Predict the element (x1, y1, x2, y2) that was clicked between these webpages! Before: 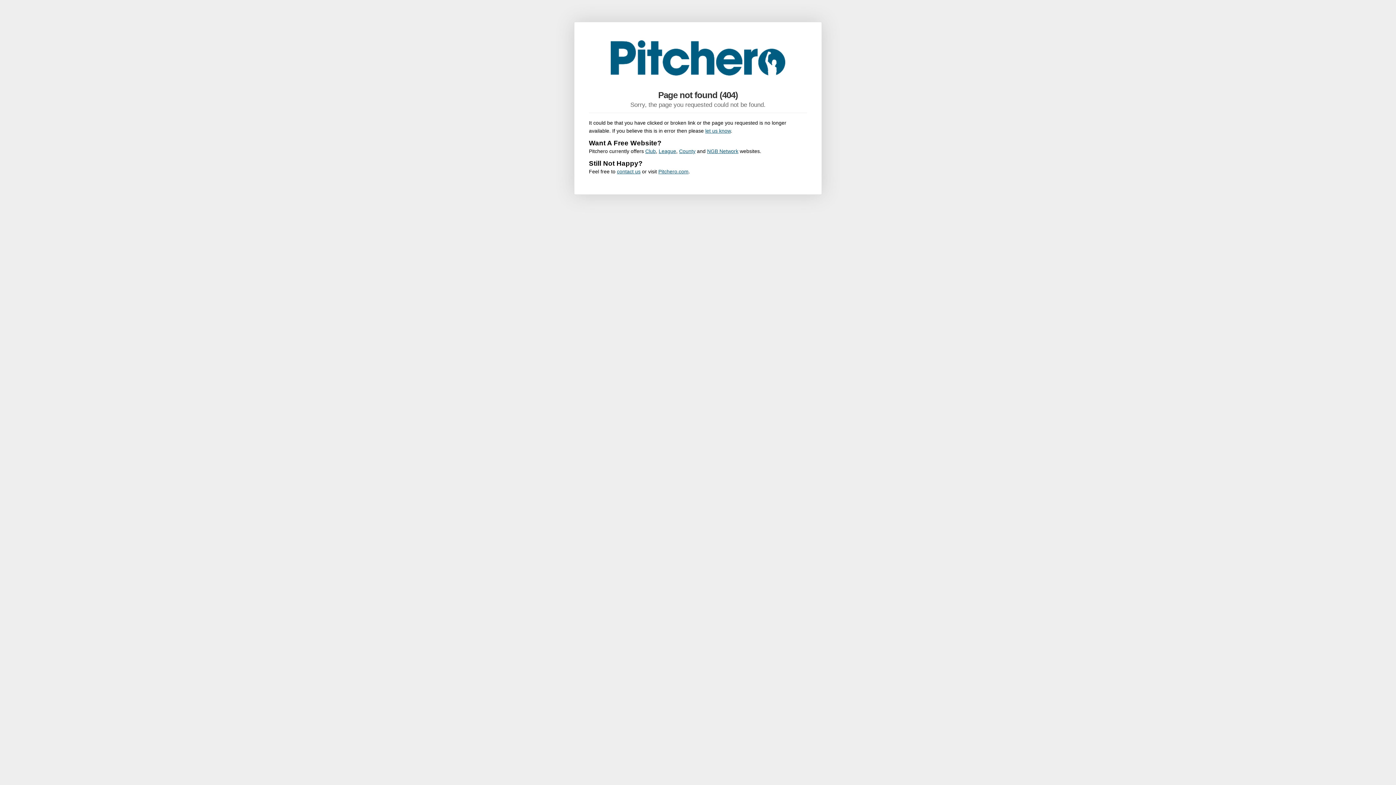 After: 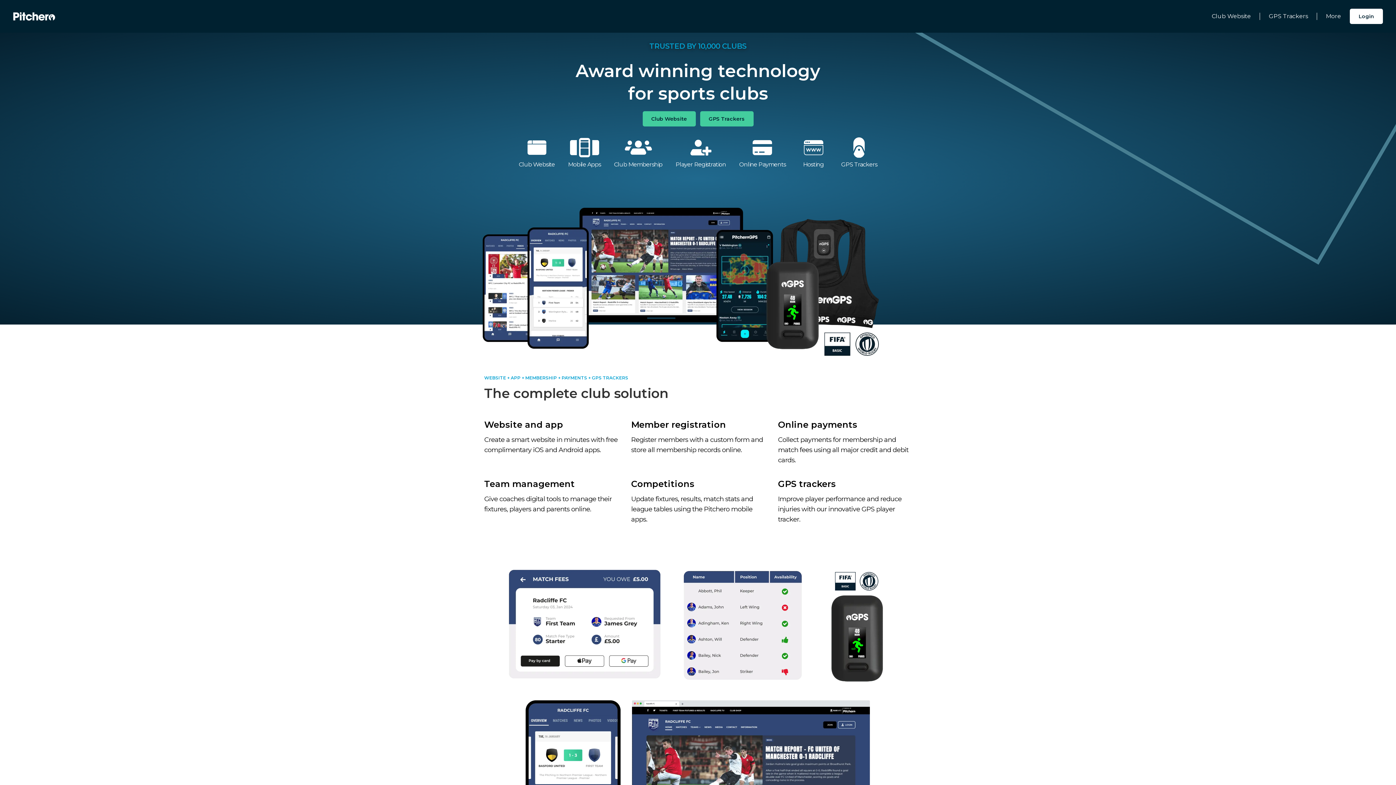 Action: bbox: (658, 168, 688, 174) label: Pitchero.com